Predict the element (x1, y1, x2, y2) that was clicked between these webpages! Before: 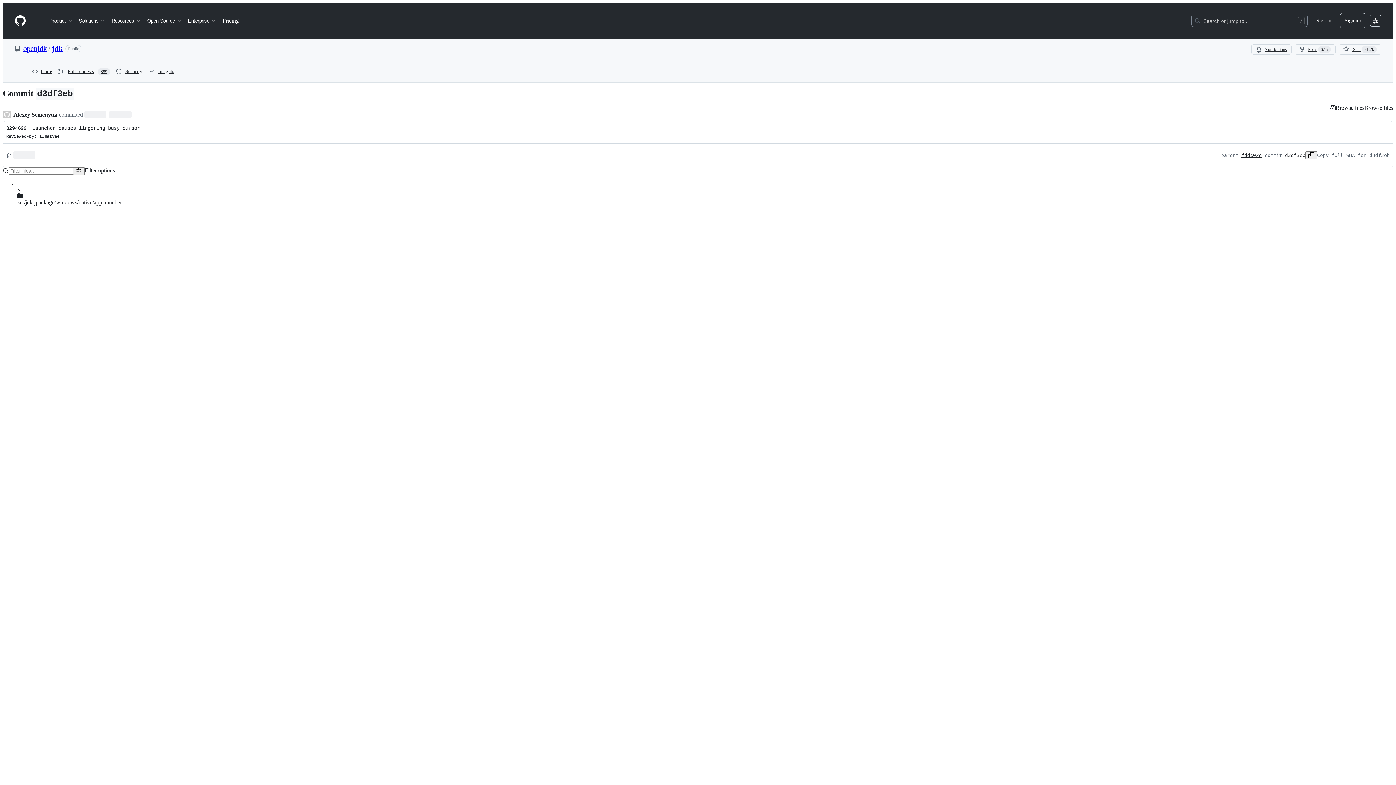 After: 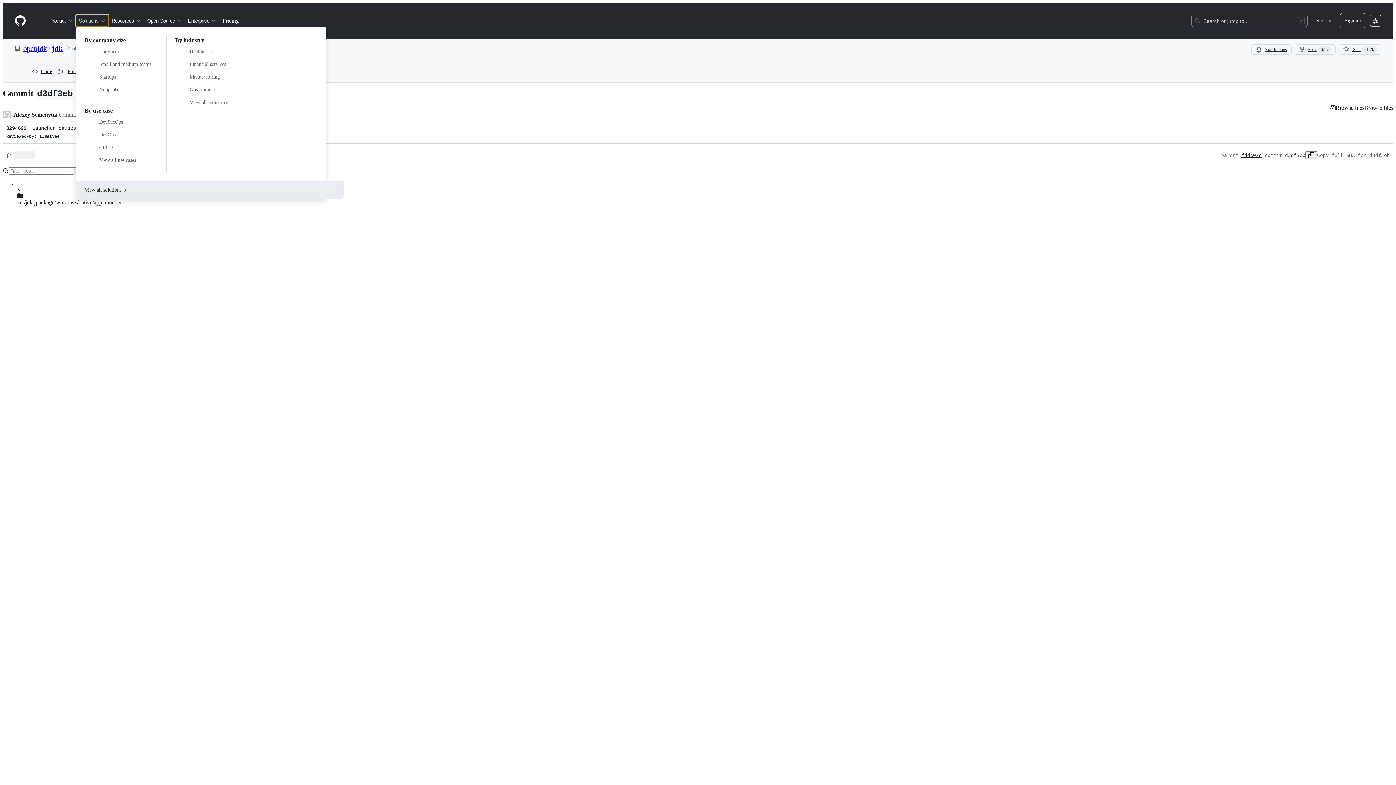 Action: bbox: (76, 14, 108, 26) label: Solutions